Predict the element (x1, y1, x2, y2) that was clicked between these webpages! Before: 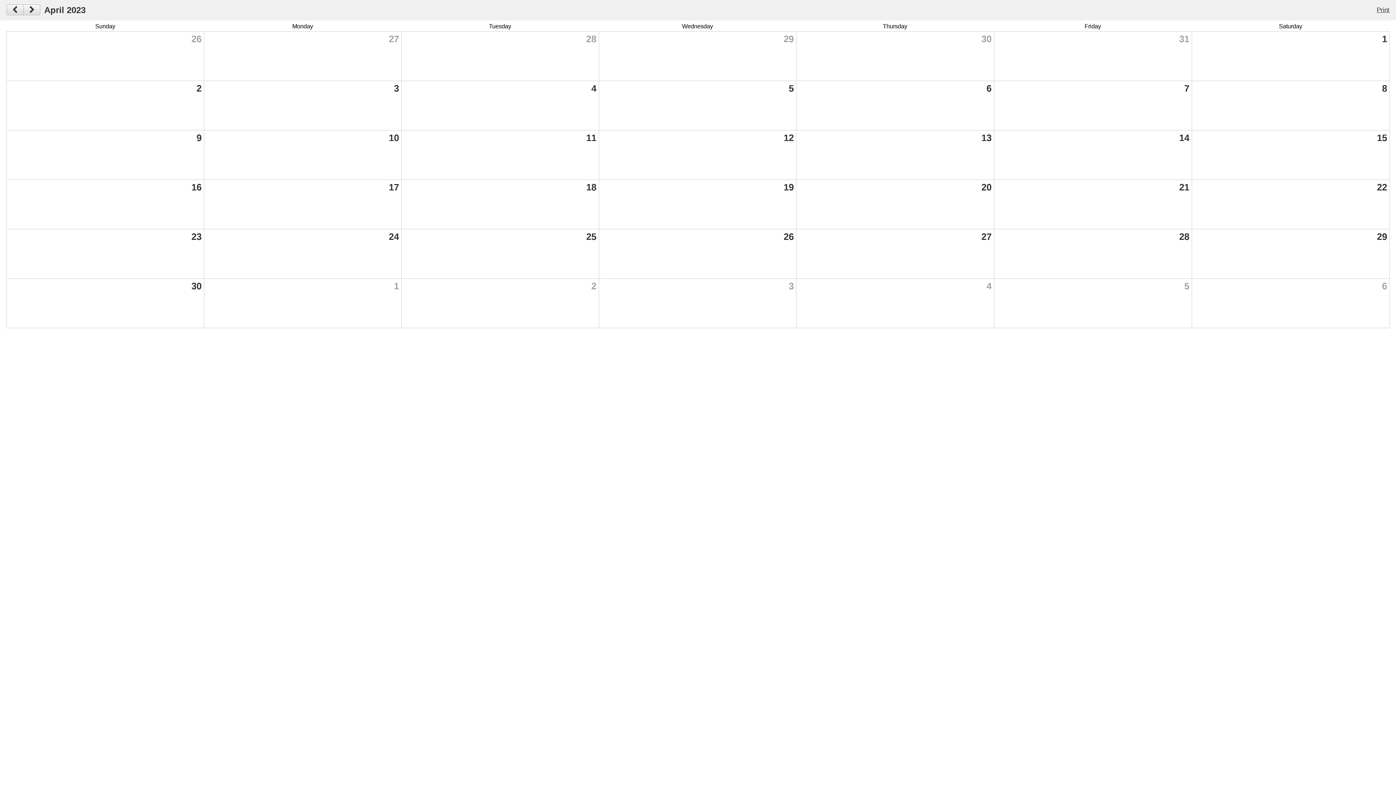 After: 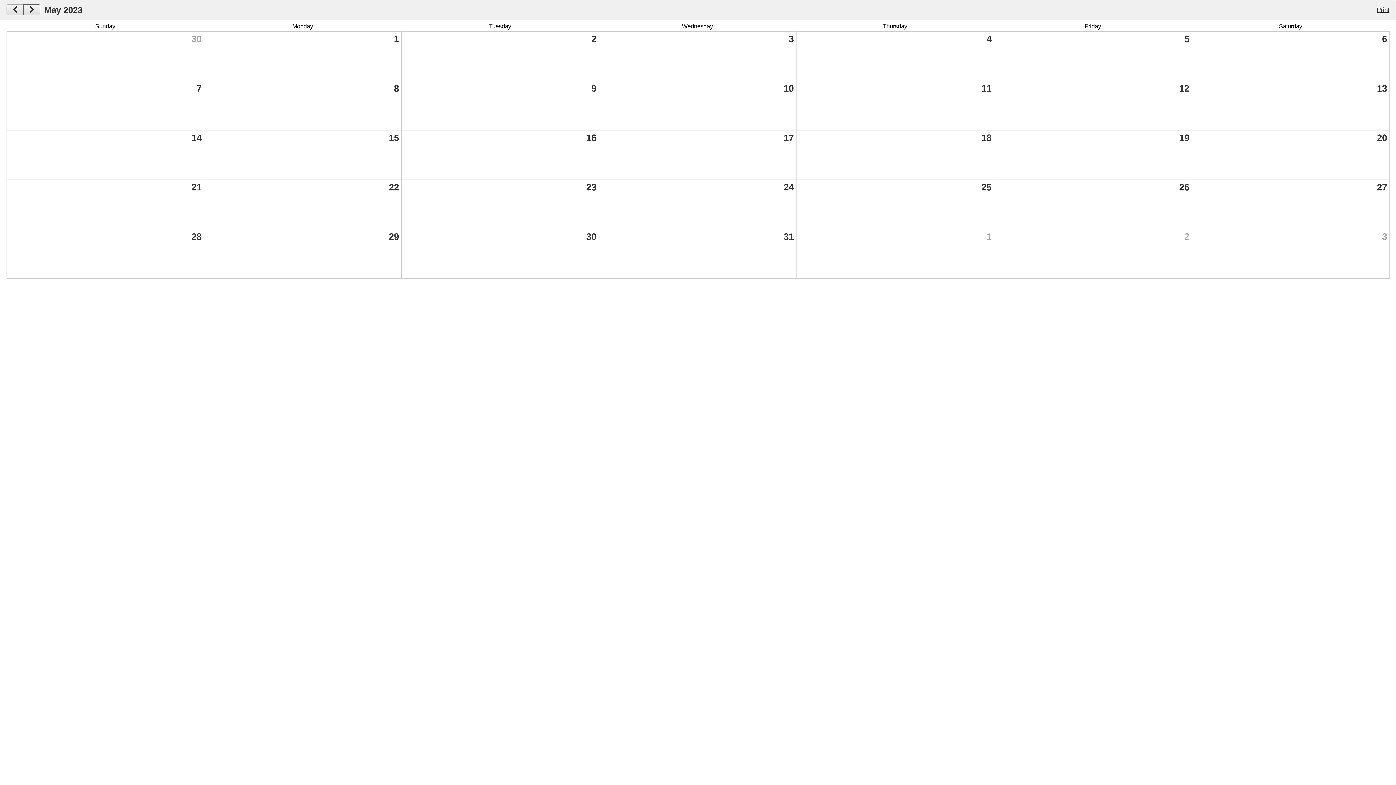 Action: bbox: (23, 4, 40, 15)